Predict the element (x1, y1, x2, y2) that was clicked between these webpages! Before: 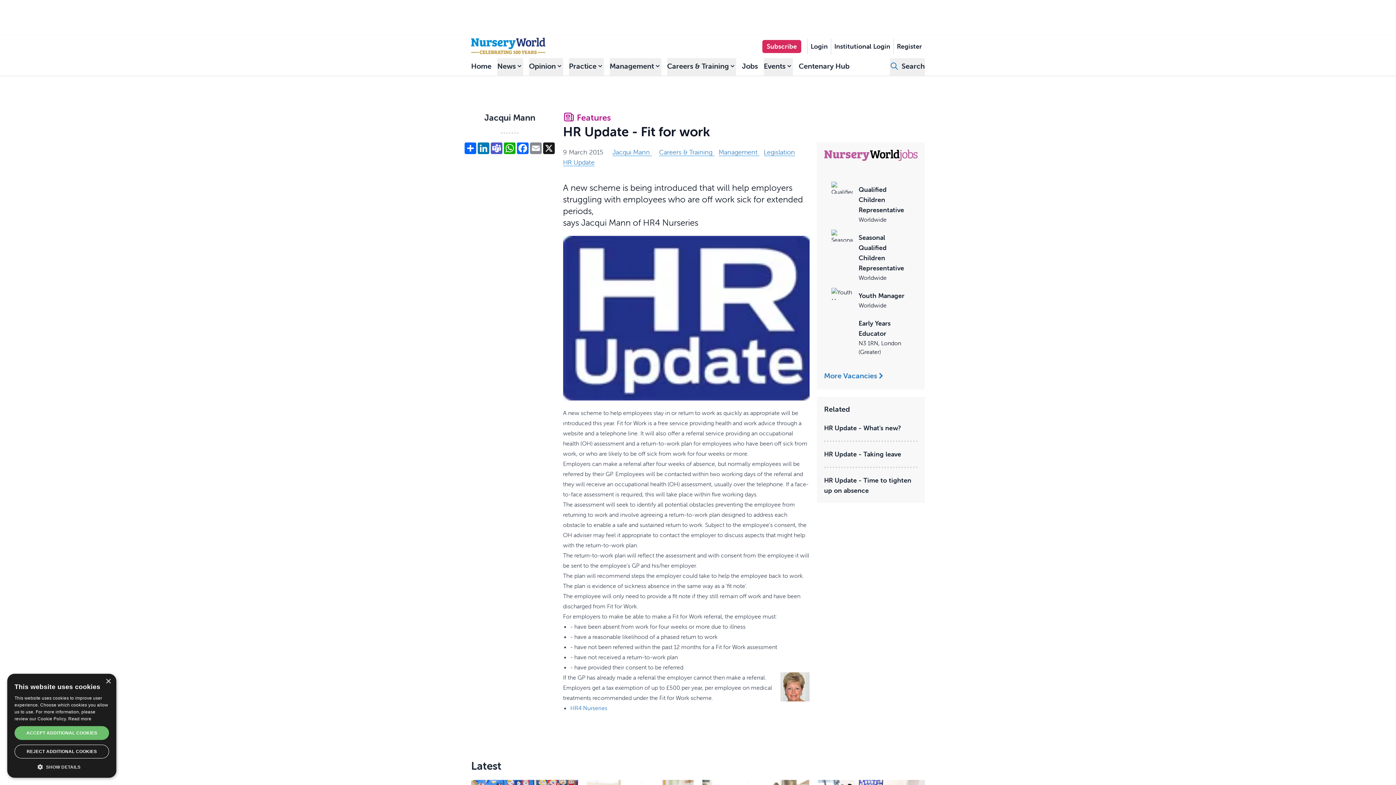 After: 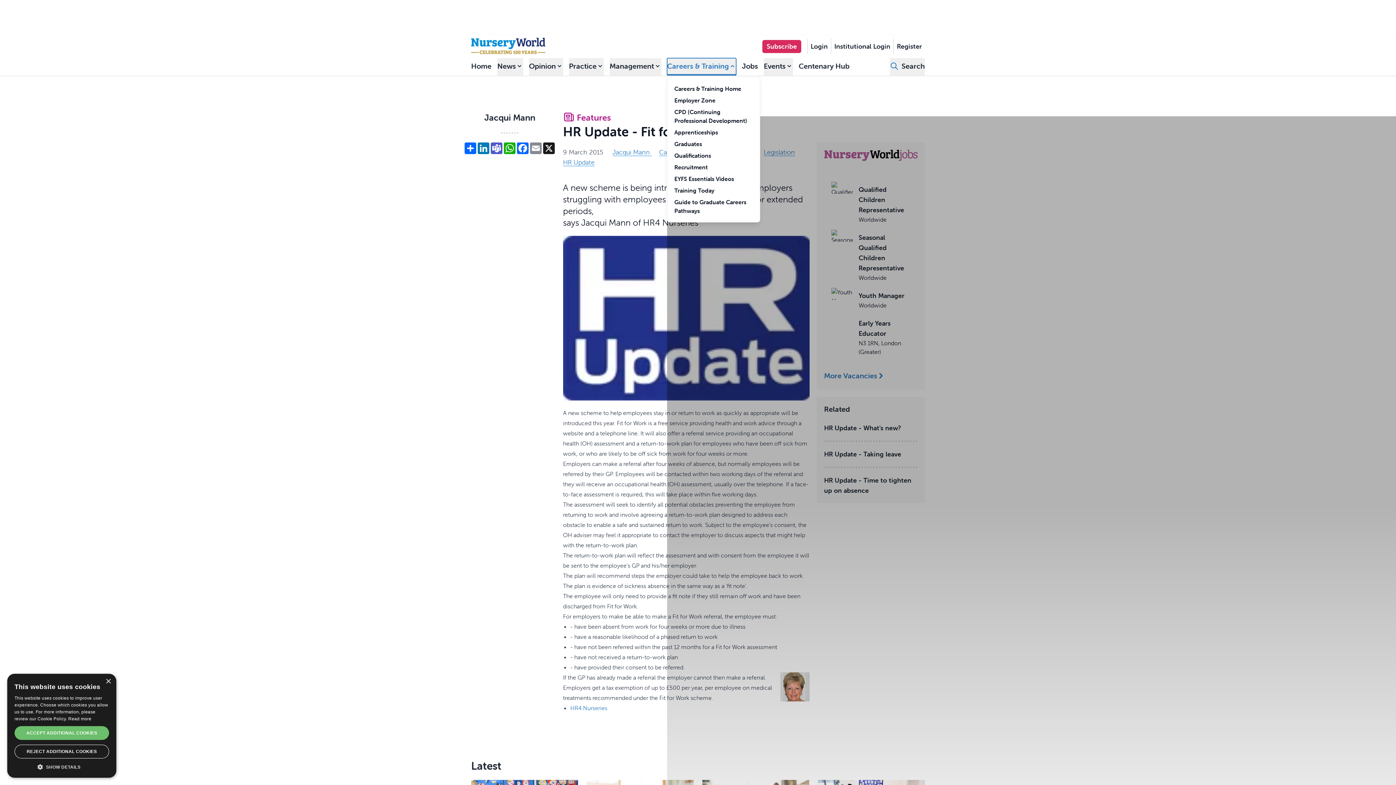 Action: bbox: (667, 58, 736, 75) label: Careers & Training